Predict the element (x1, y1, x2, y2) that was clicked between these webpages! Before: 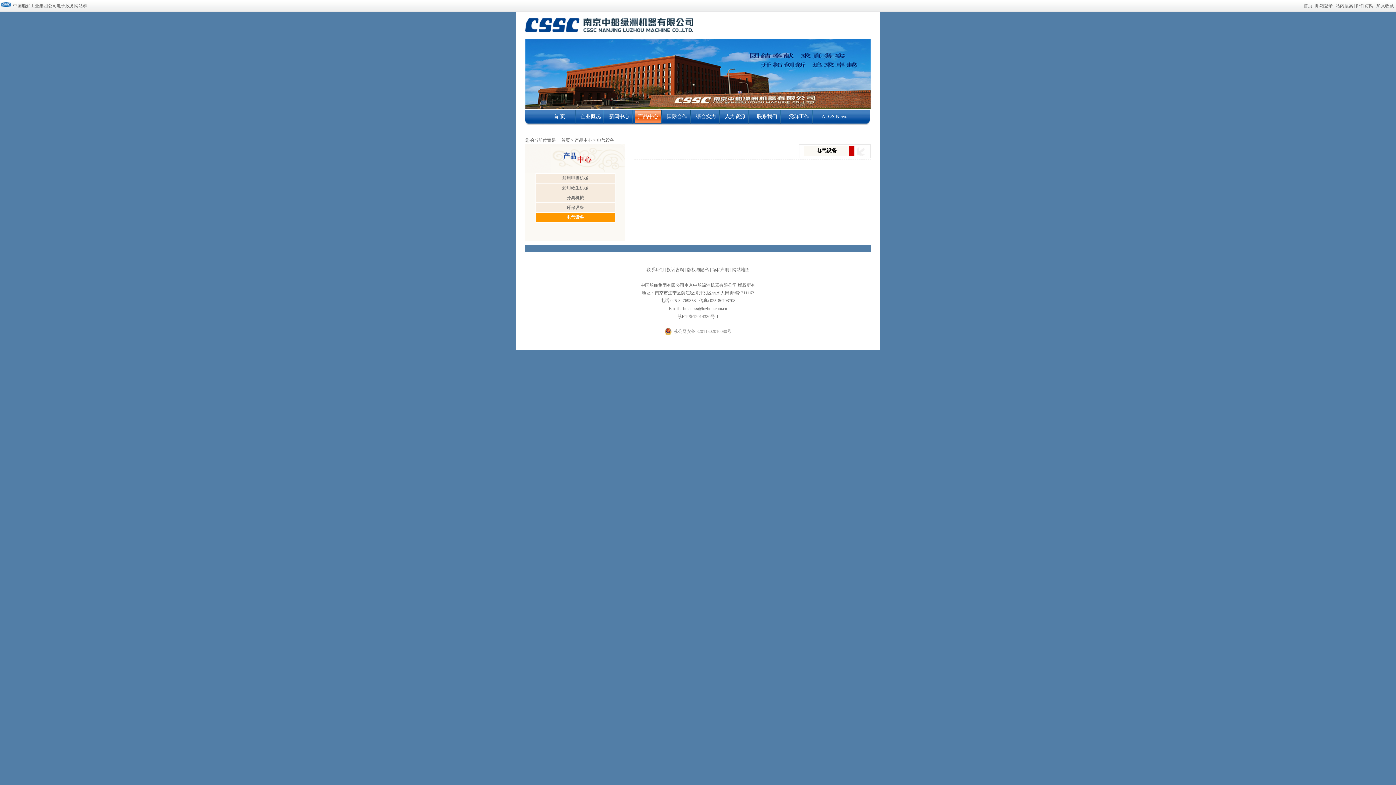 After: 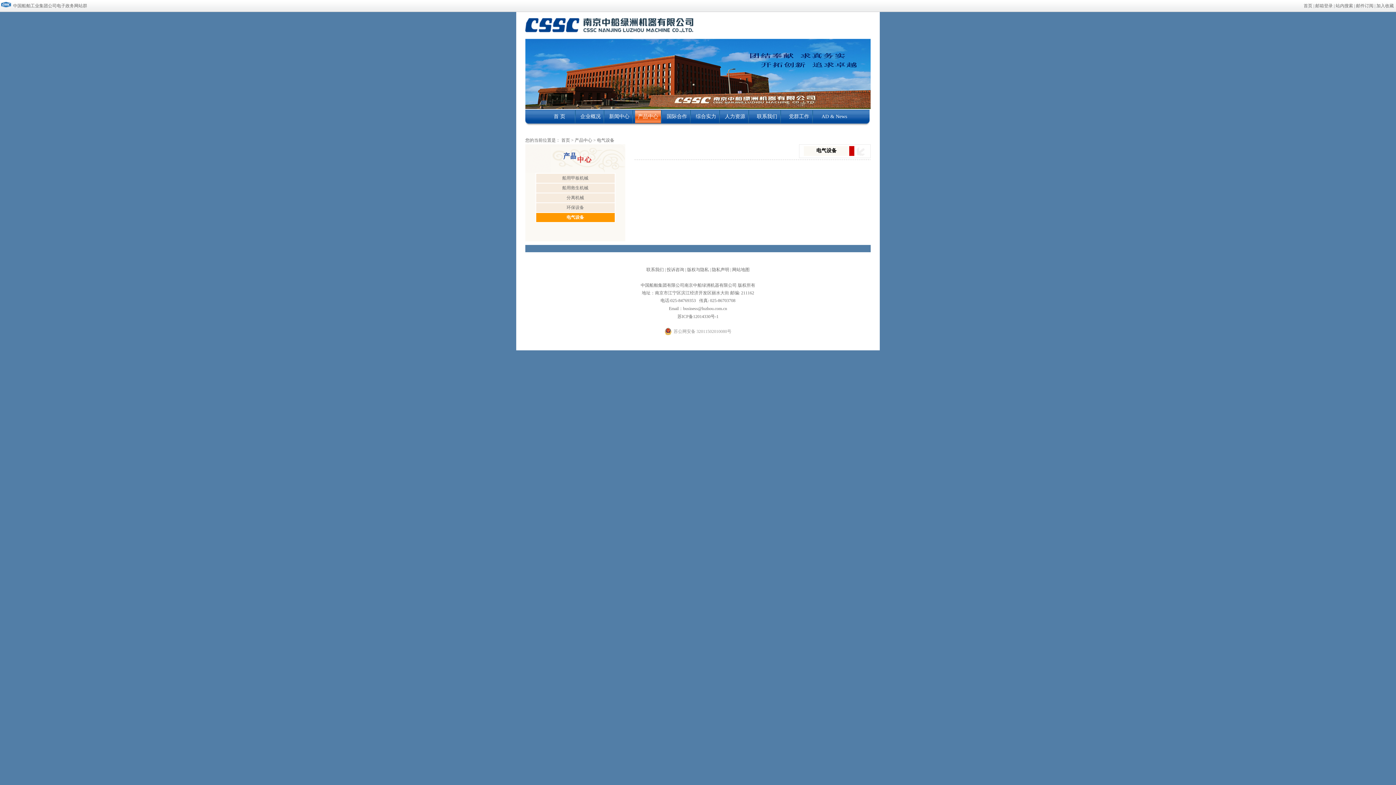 Action: label: 电气设备 bbox: (597, 137, 614, 142)